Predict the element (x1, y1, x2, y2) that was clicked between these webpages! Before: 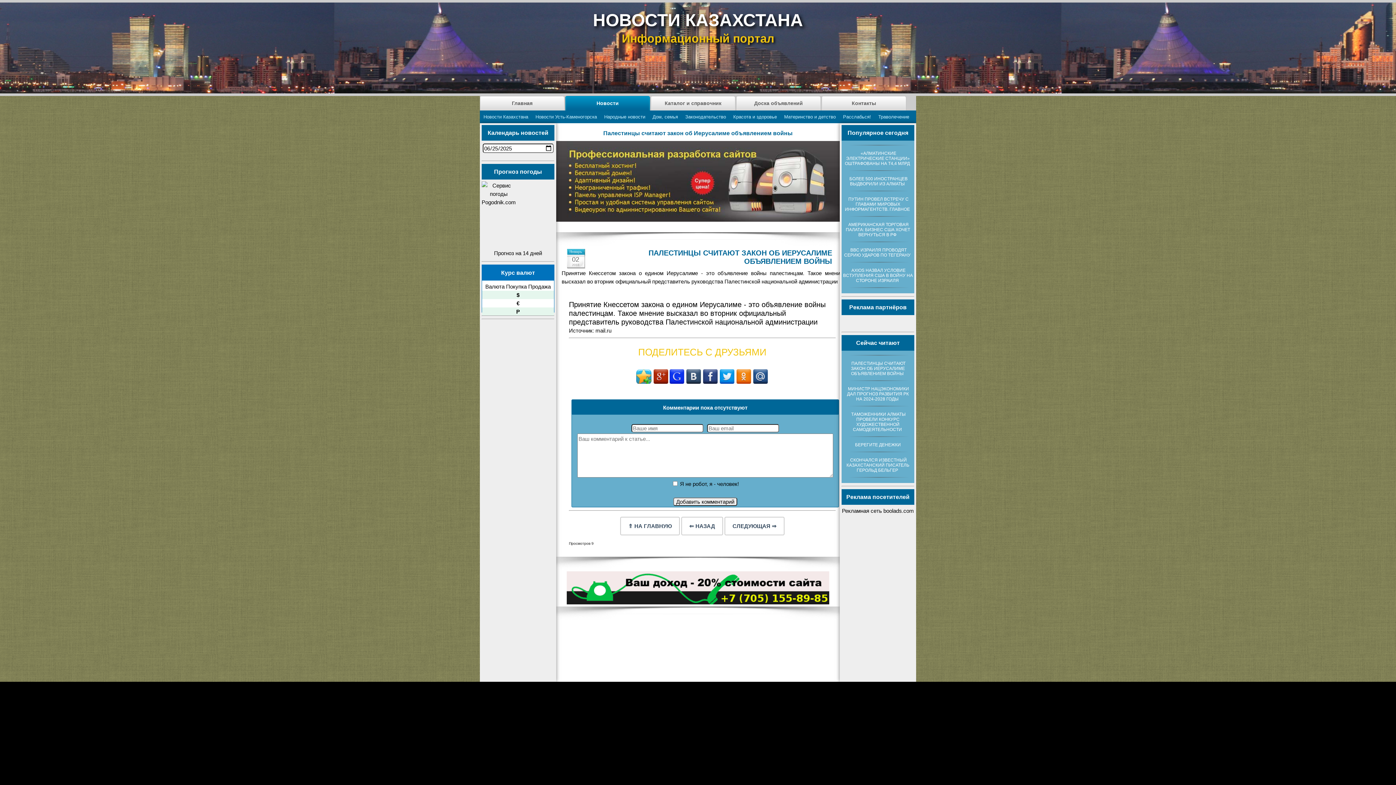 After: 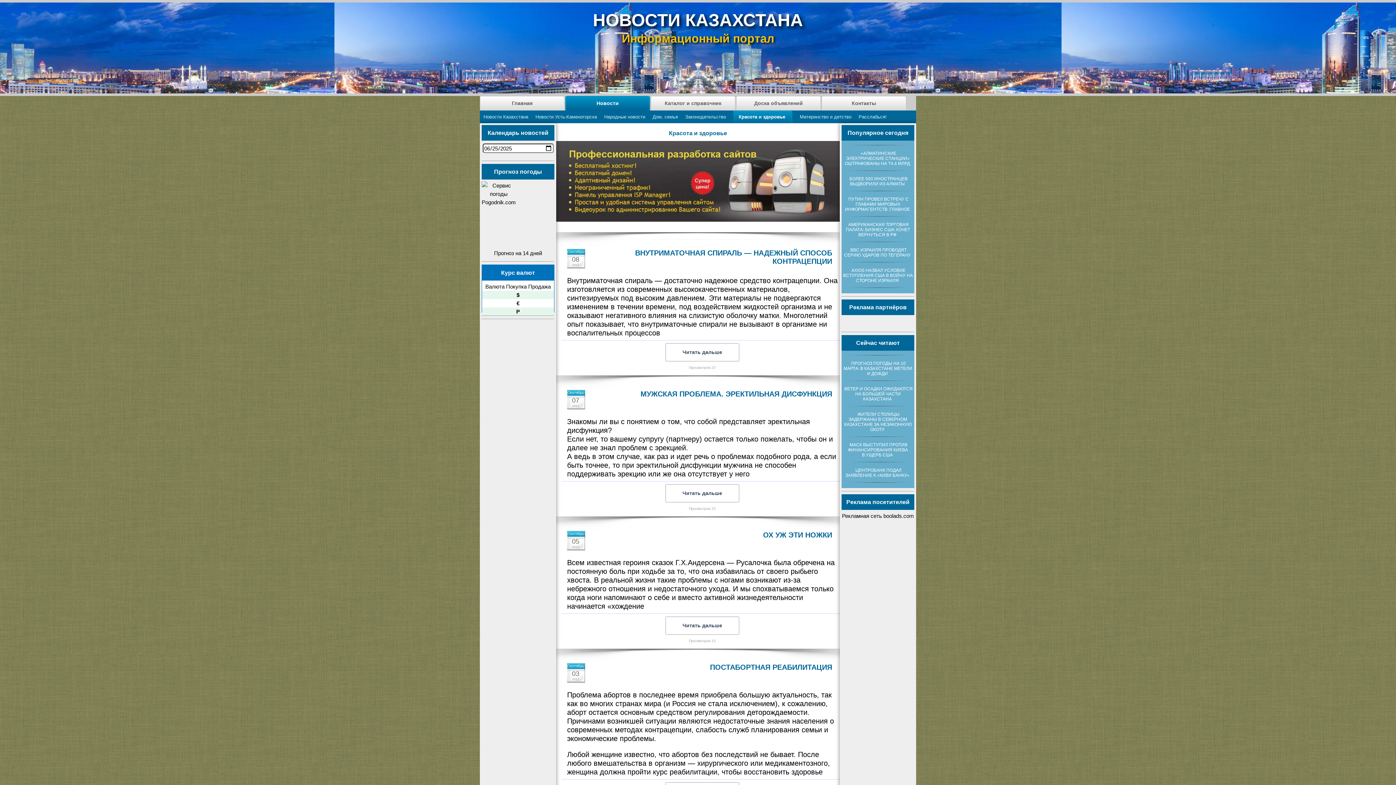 Action: label: Красота и здоровье bbox: (729, 110, 780, 123)